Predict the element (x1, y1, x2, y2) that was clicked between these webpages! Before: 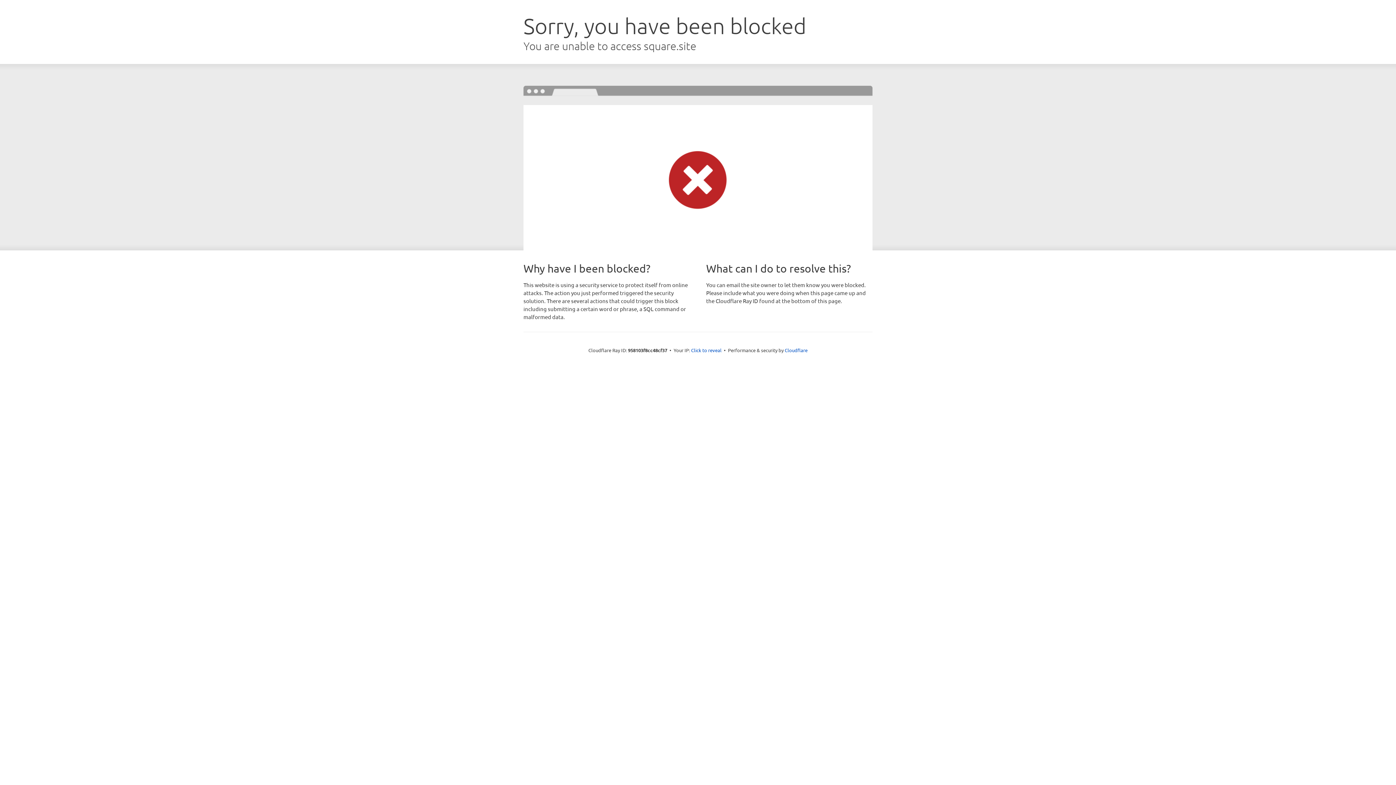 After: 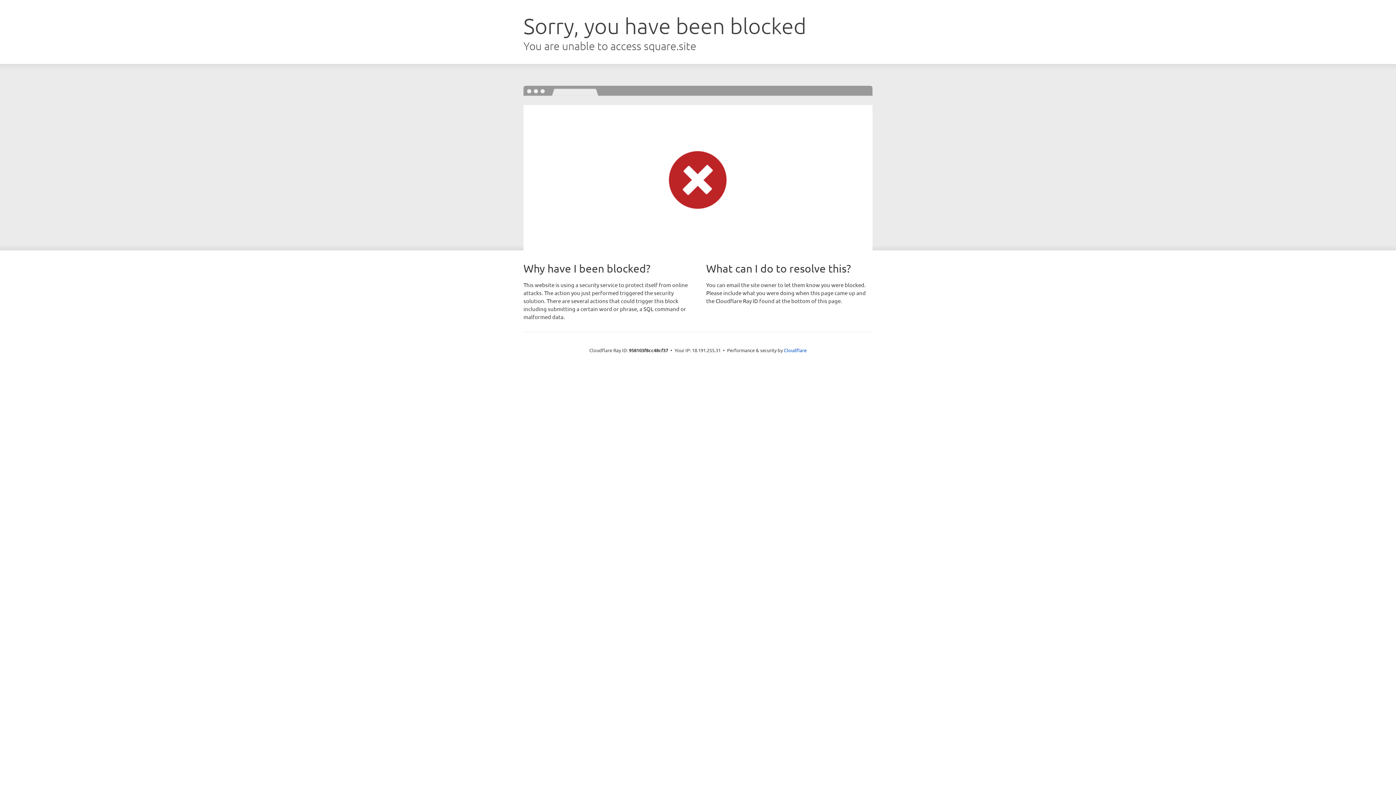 Action: label: Click to reveal bbox: (691, 346, 721, 353)